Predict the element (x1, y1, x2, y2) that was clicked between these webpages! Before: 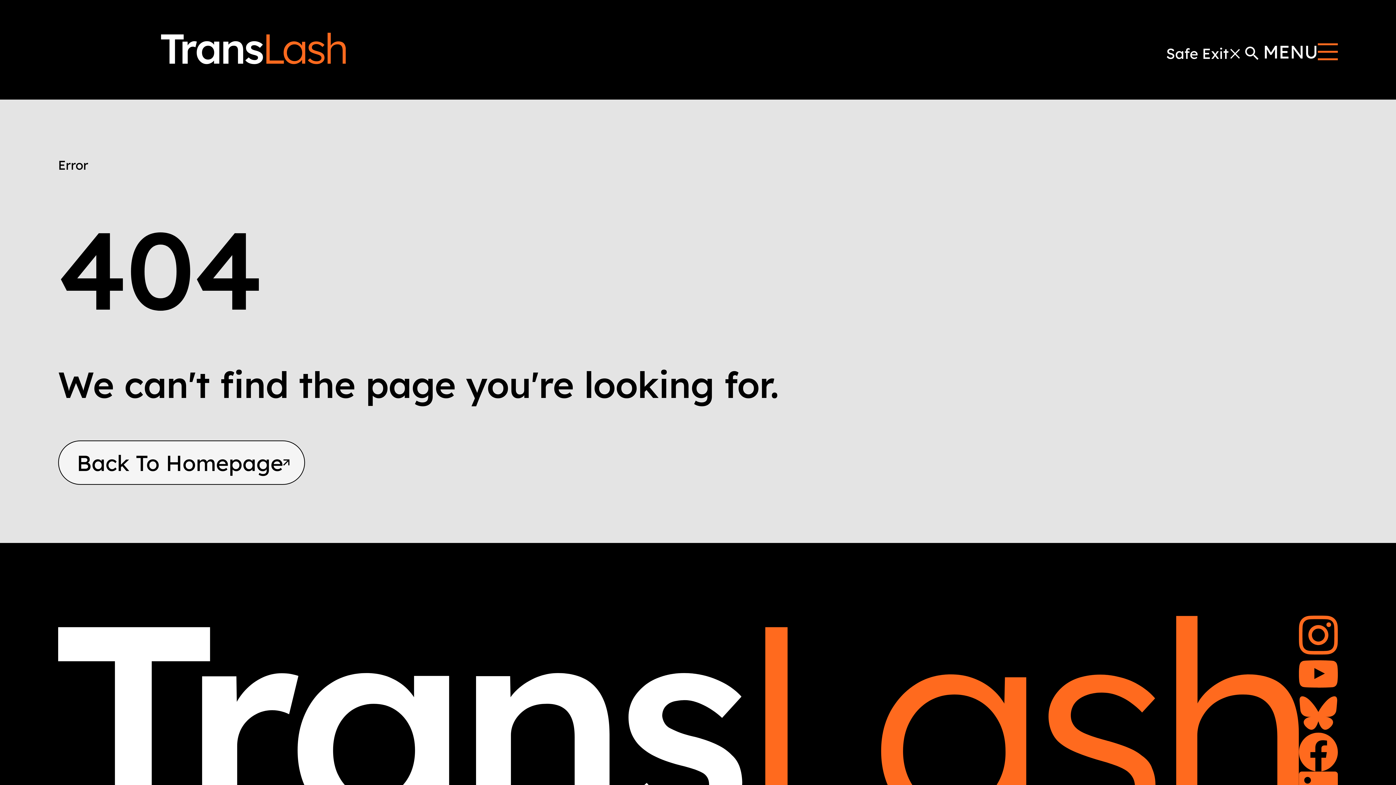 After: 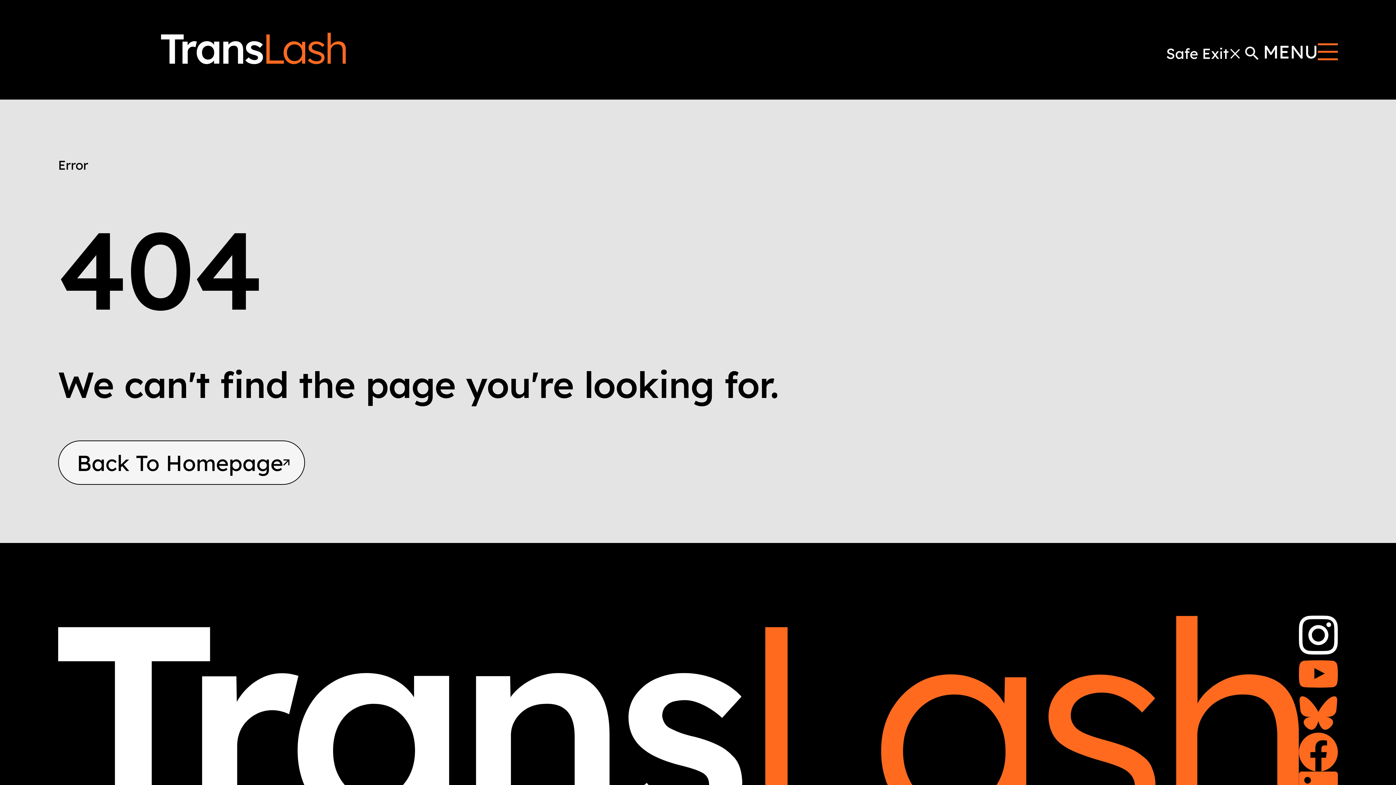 Action: bbox: (1299, 615, 1338, 654) label: See on See on Instagram